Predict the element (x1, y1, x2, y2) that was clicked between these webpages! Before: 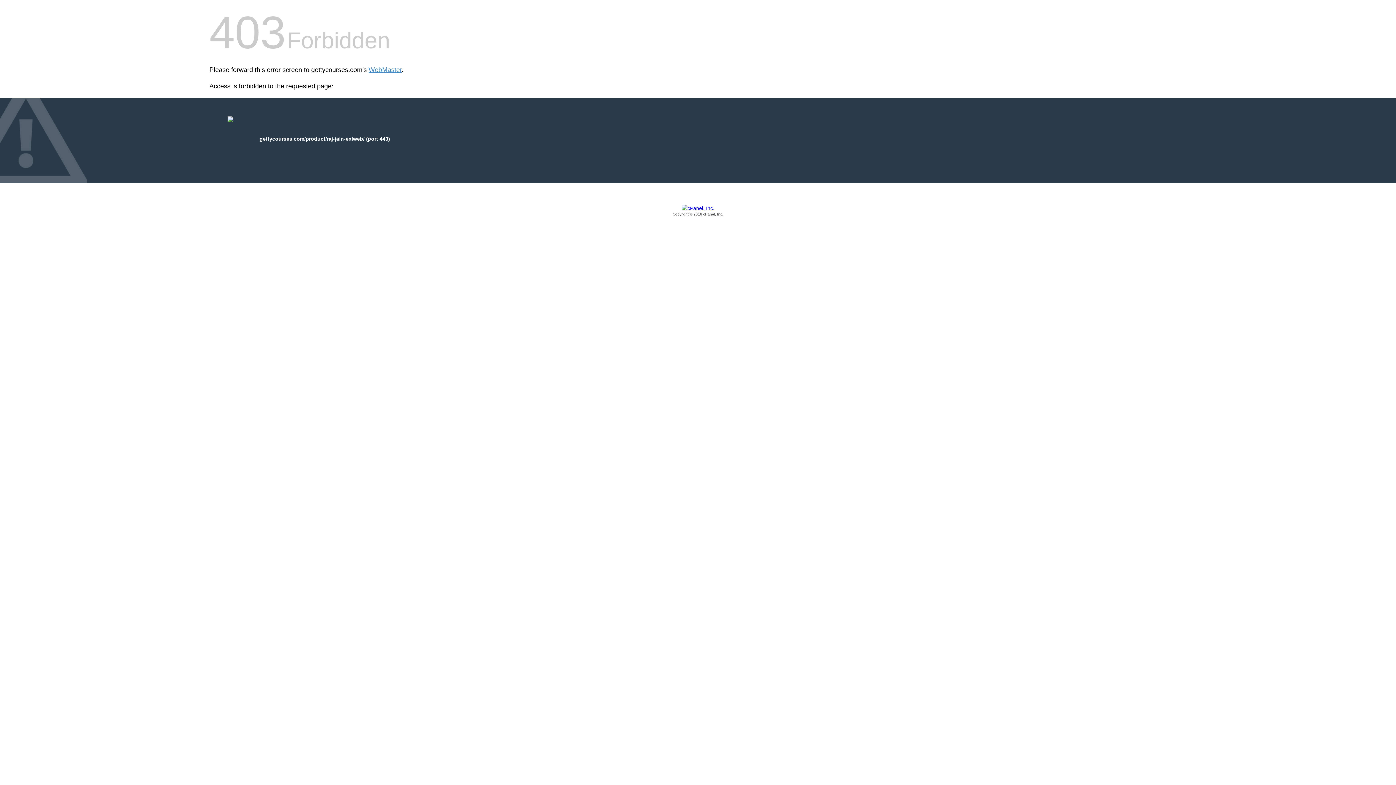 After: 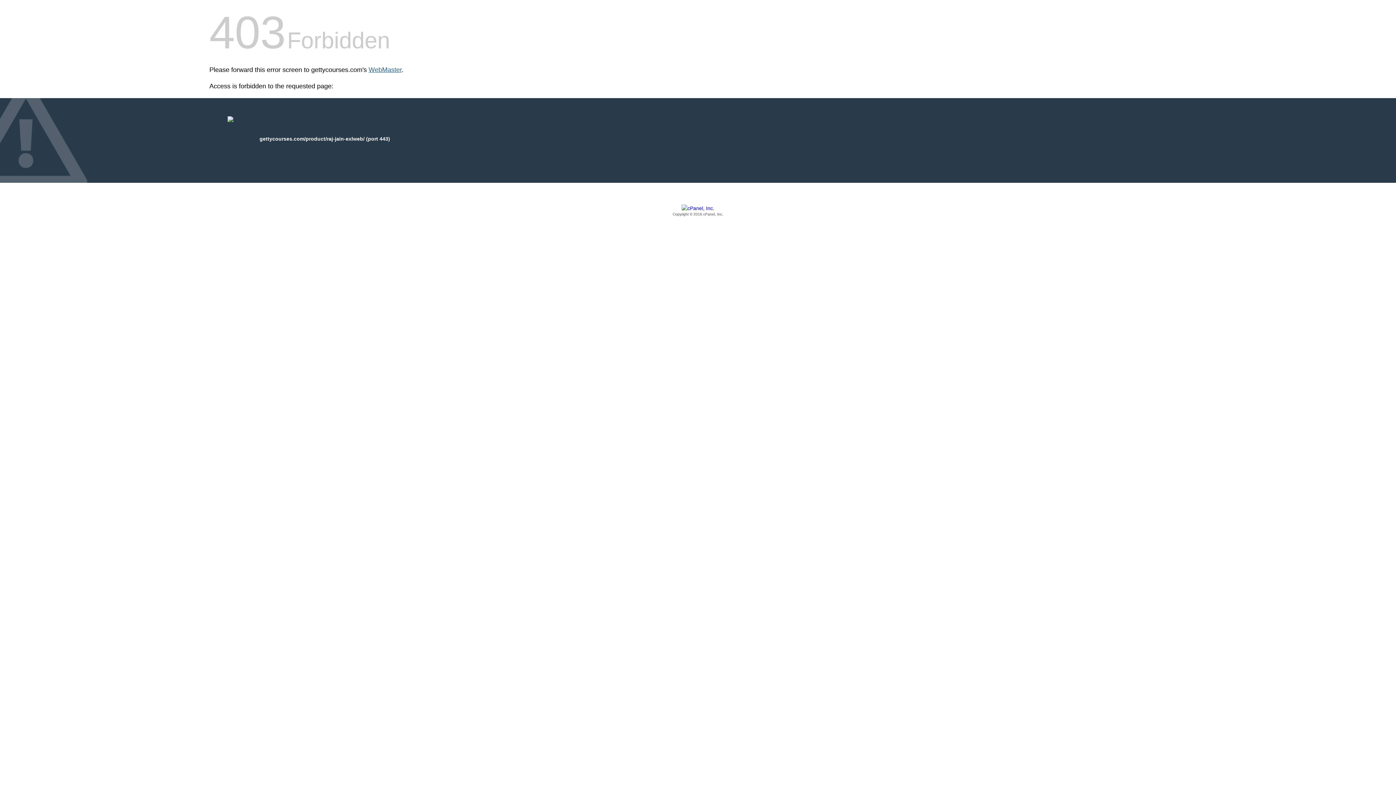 Action: label: WebMaster bbox: (368, 66, 401, 73)